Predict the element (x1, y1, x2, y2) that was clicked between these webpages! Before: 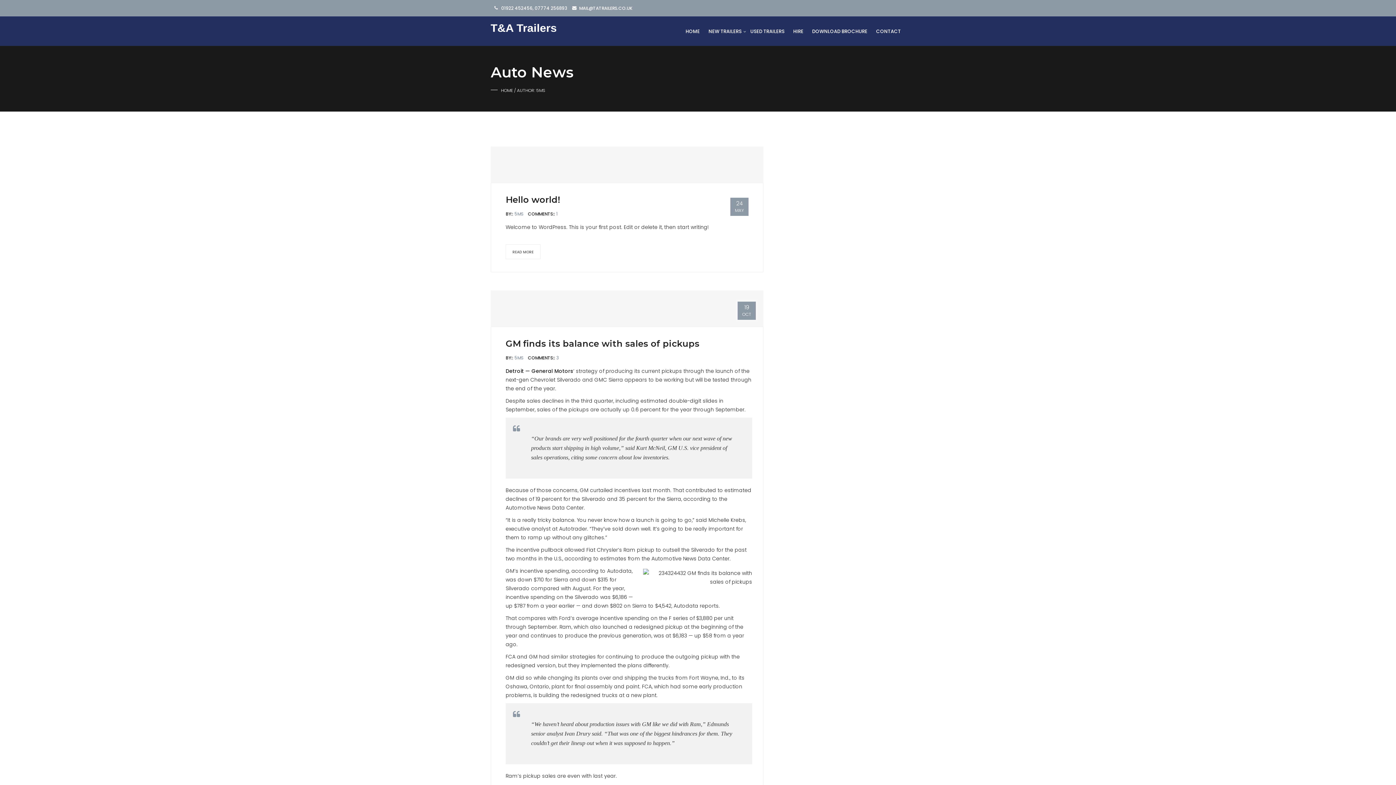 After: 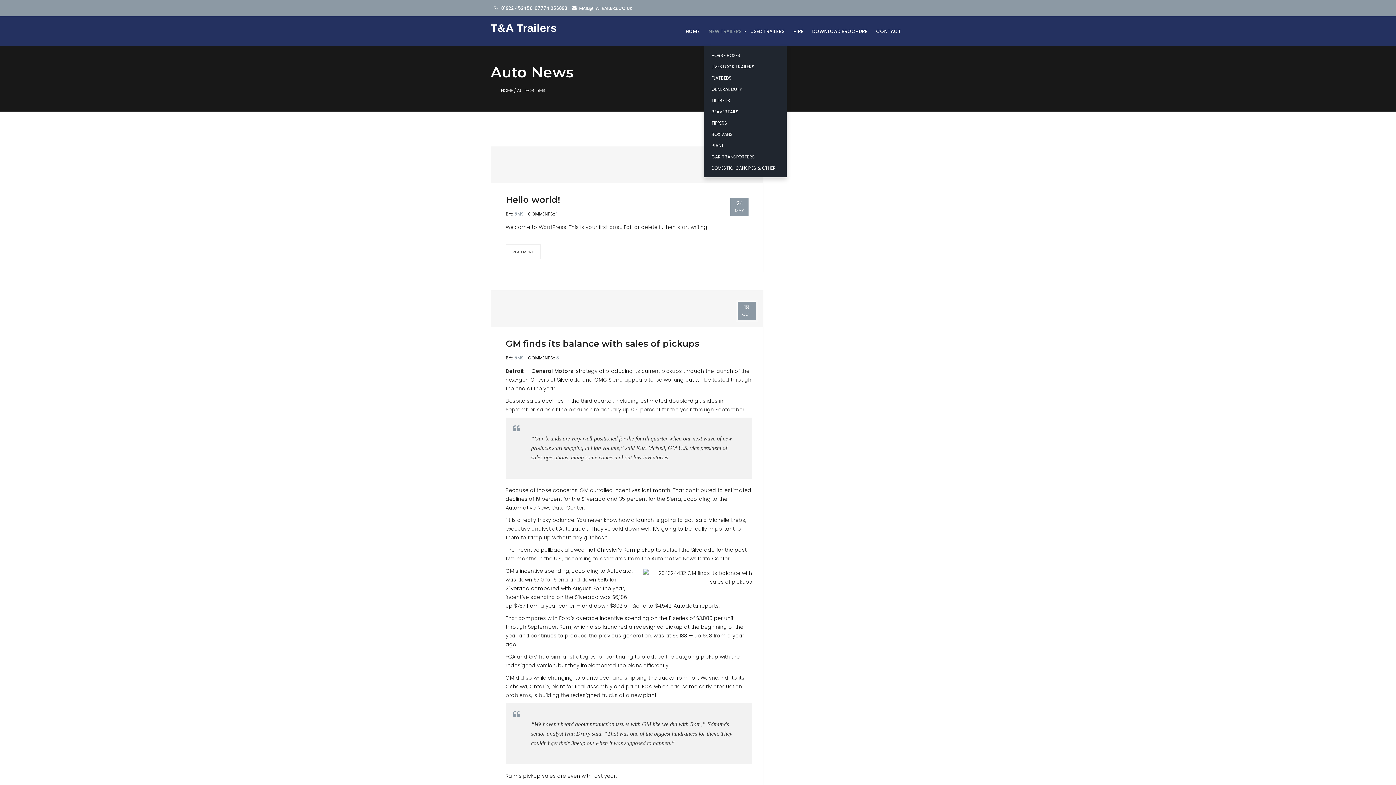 Action: bbox: (708, 16, 741, 46) label: NEW TRAILERS